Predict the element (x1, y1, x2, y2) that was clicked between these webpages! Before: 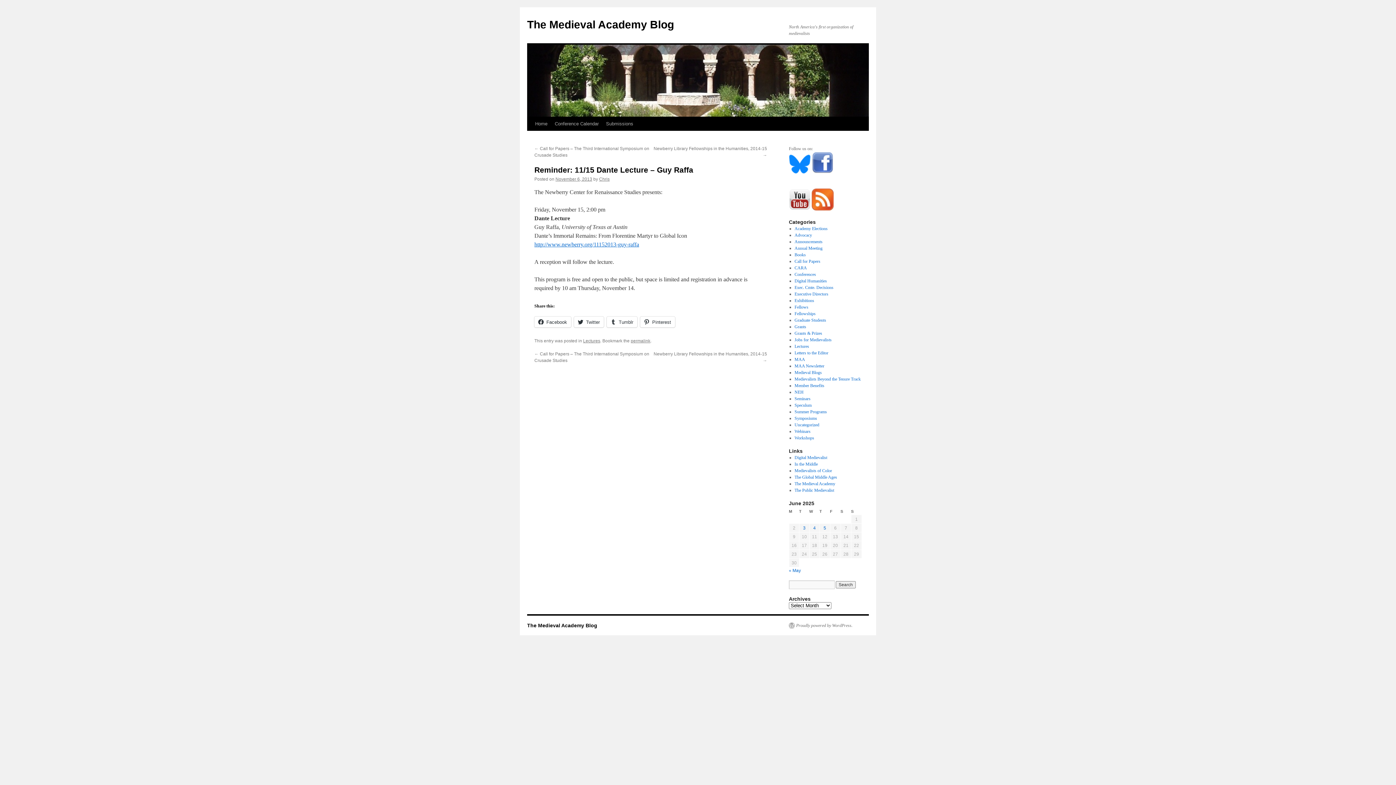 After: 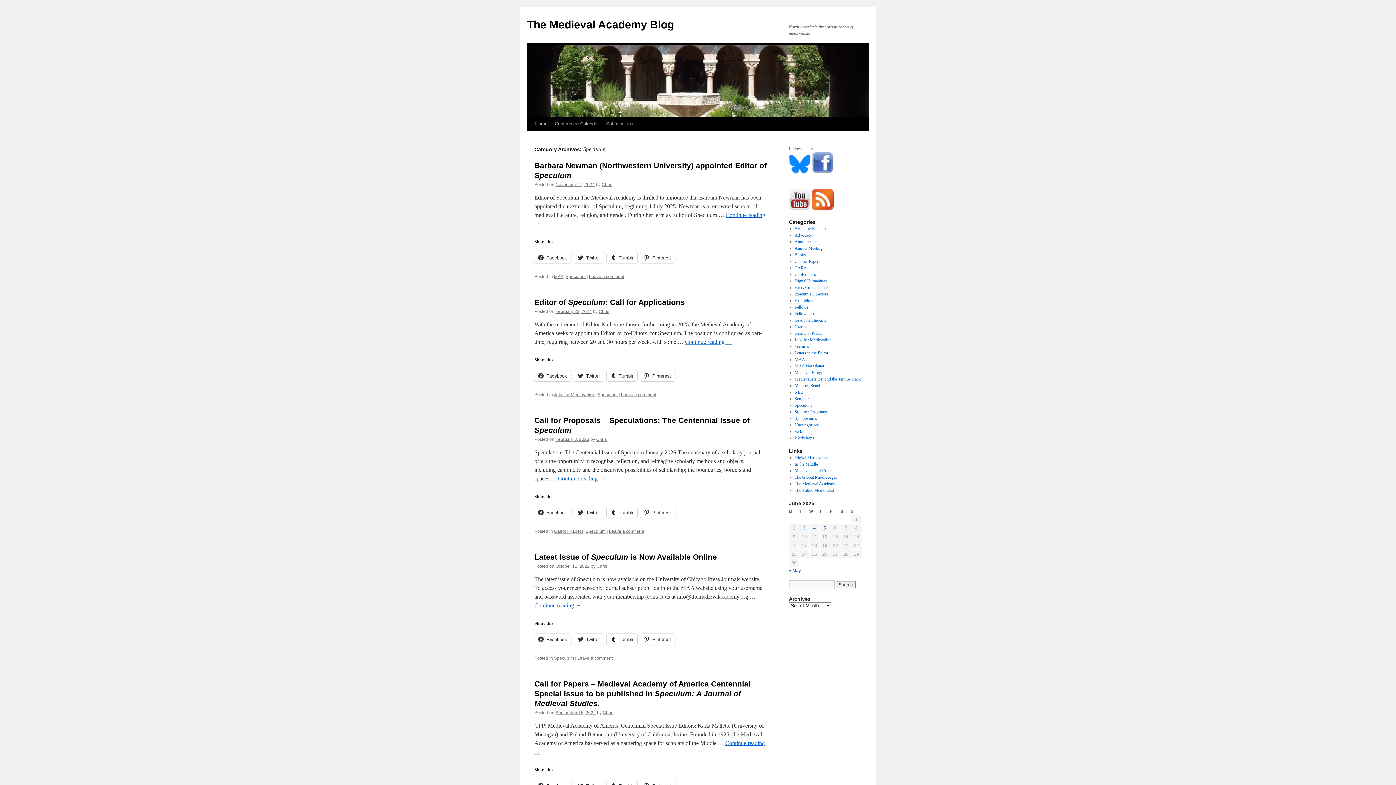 Action: label: Speculum bbox: (794, 402, 811, 408)